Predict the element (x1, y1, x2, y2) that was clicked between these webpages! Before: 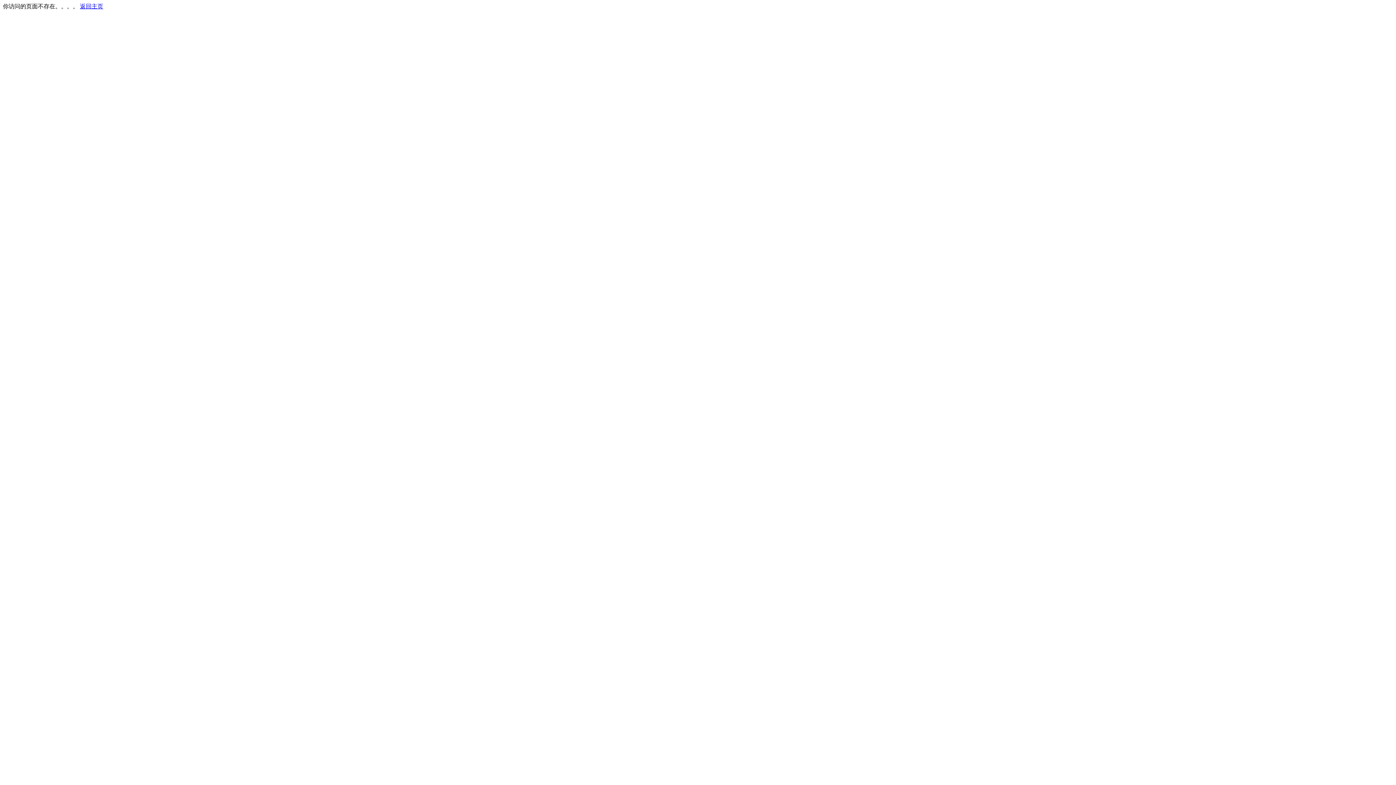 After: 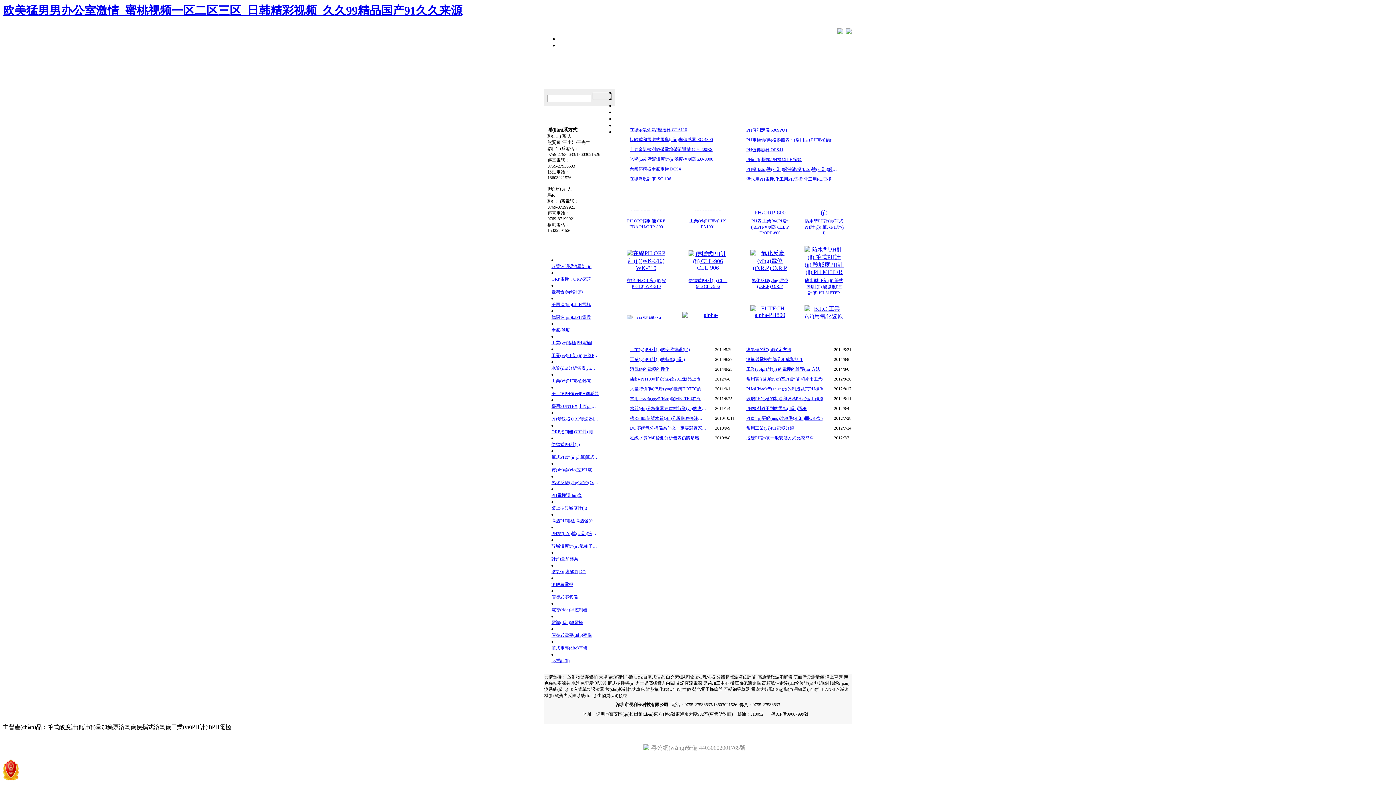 Action: bbox: (80, 3, 103, 9) label: 返回主页